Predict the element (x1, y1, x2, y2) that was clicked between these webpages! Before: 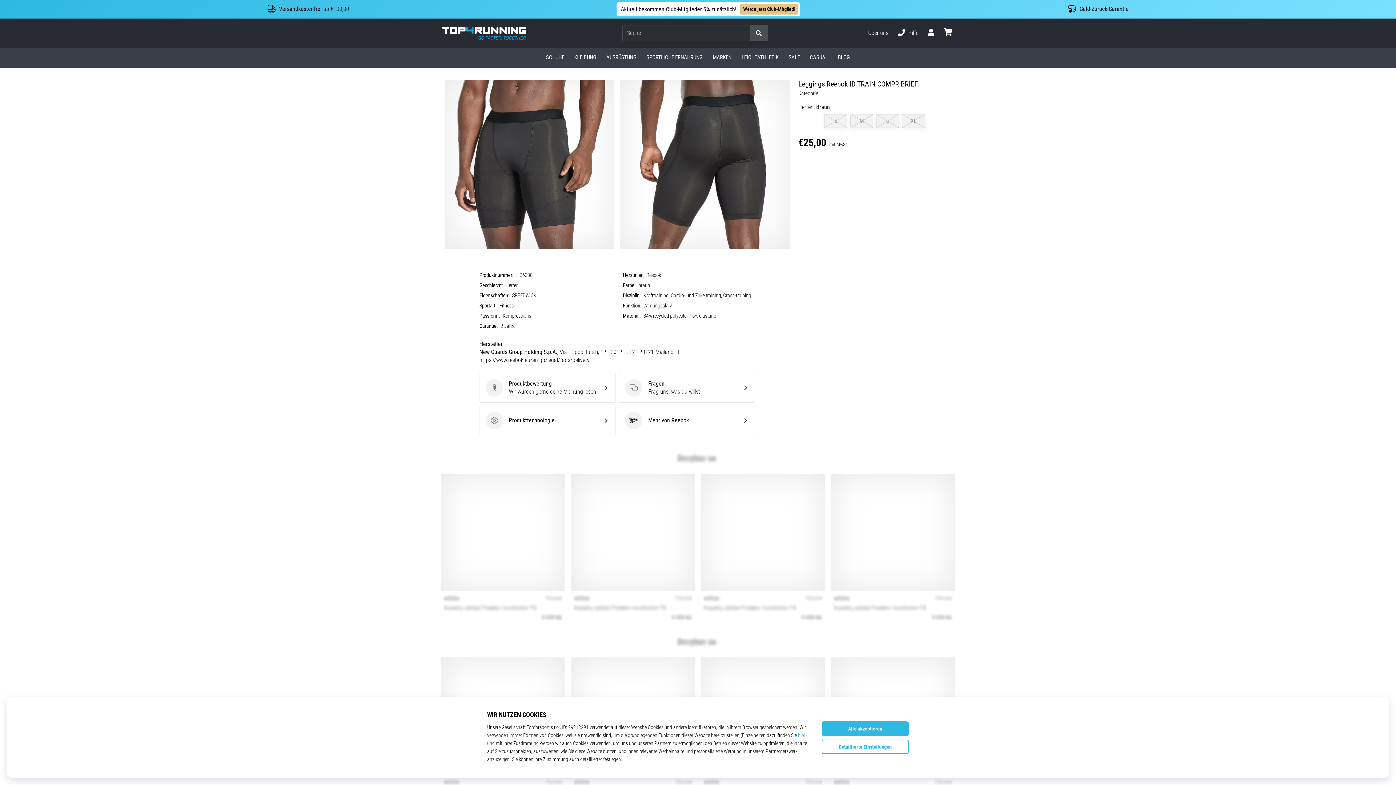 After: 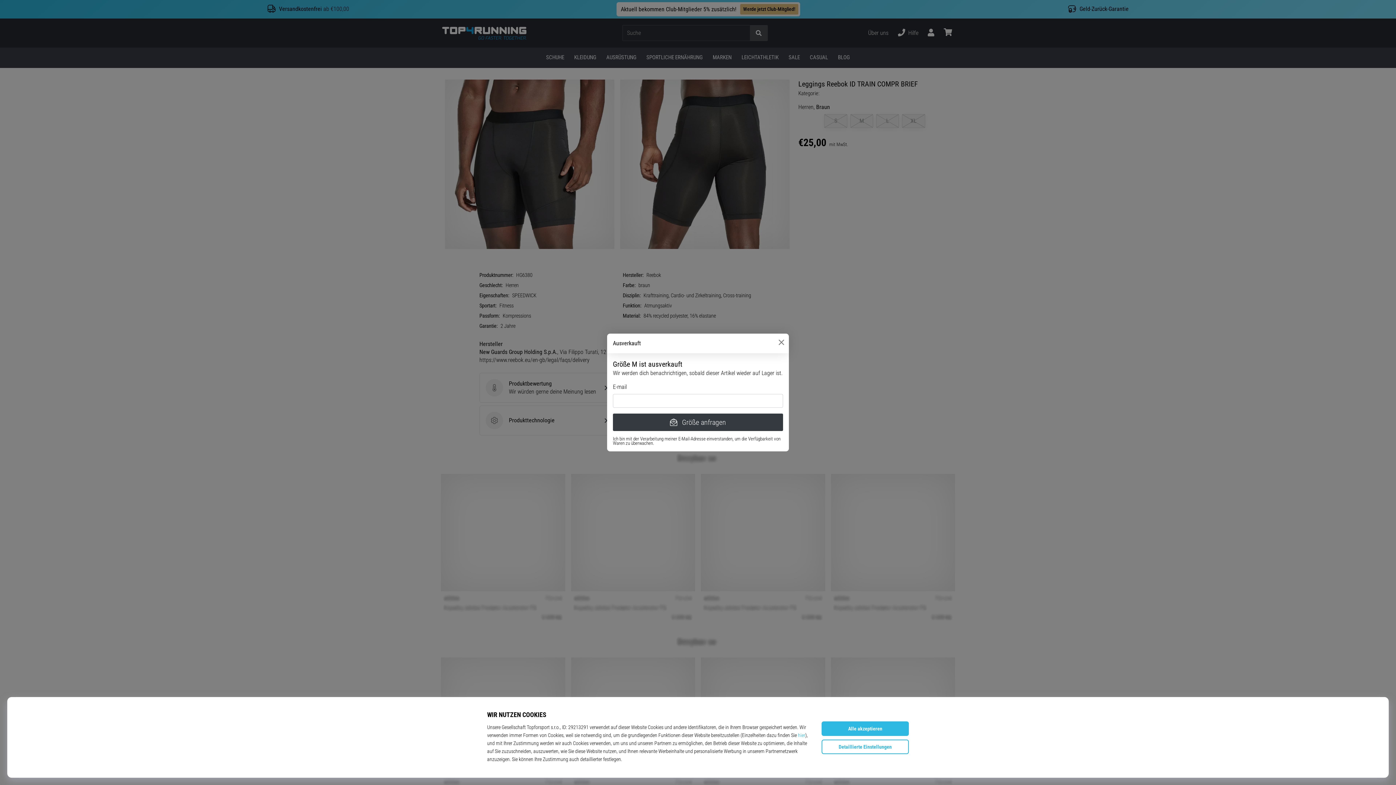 Action: bbox: (850, 114, 873, 127) label: M